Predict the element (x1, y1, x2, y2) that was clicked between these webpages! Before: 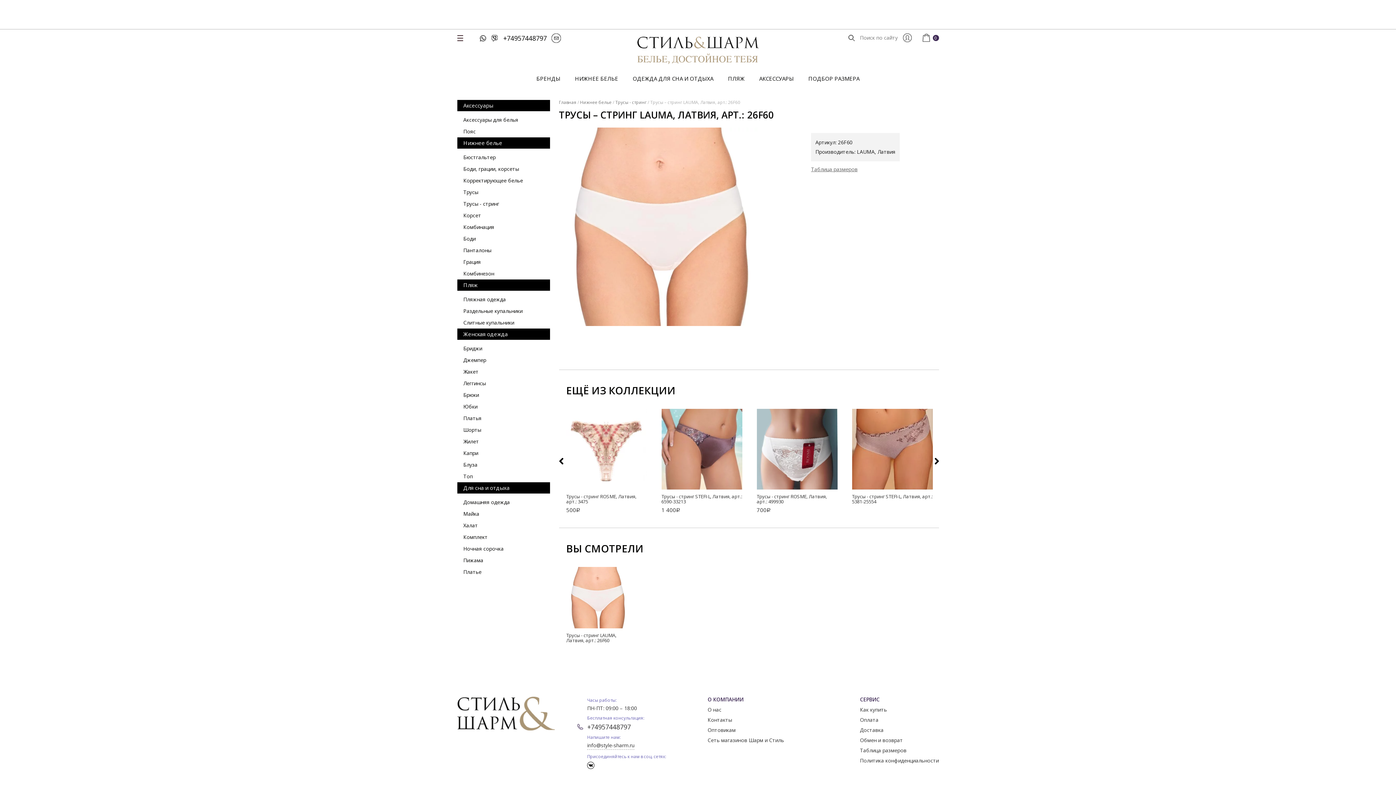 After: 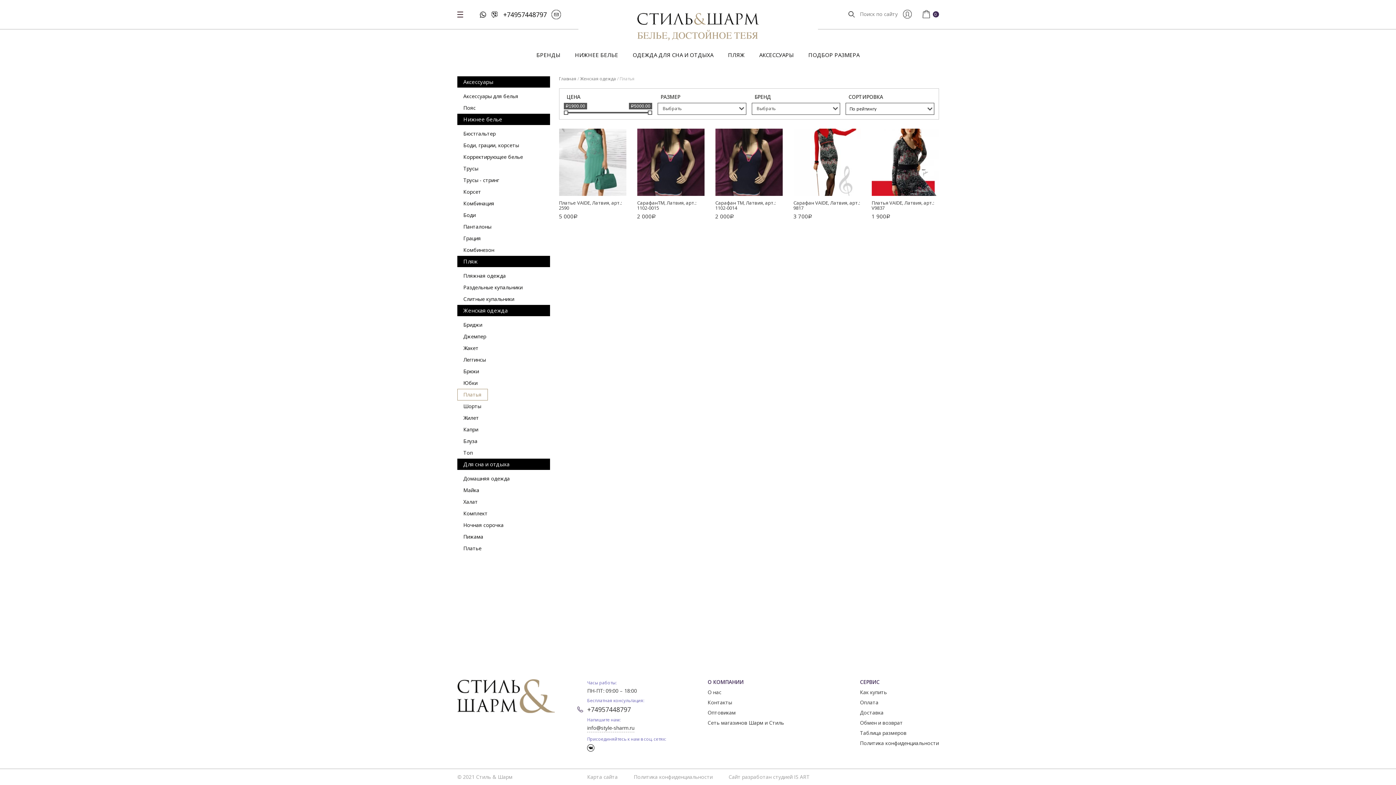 Action: bbox: (457, 412, 487, 424) label: Платья